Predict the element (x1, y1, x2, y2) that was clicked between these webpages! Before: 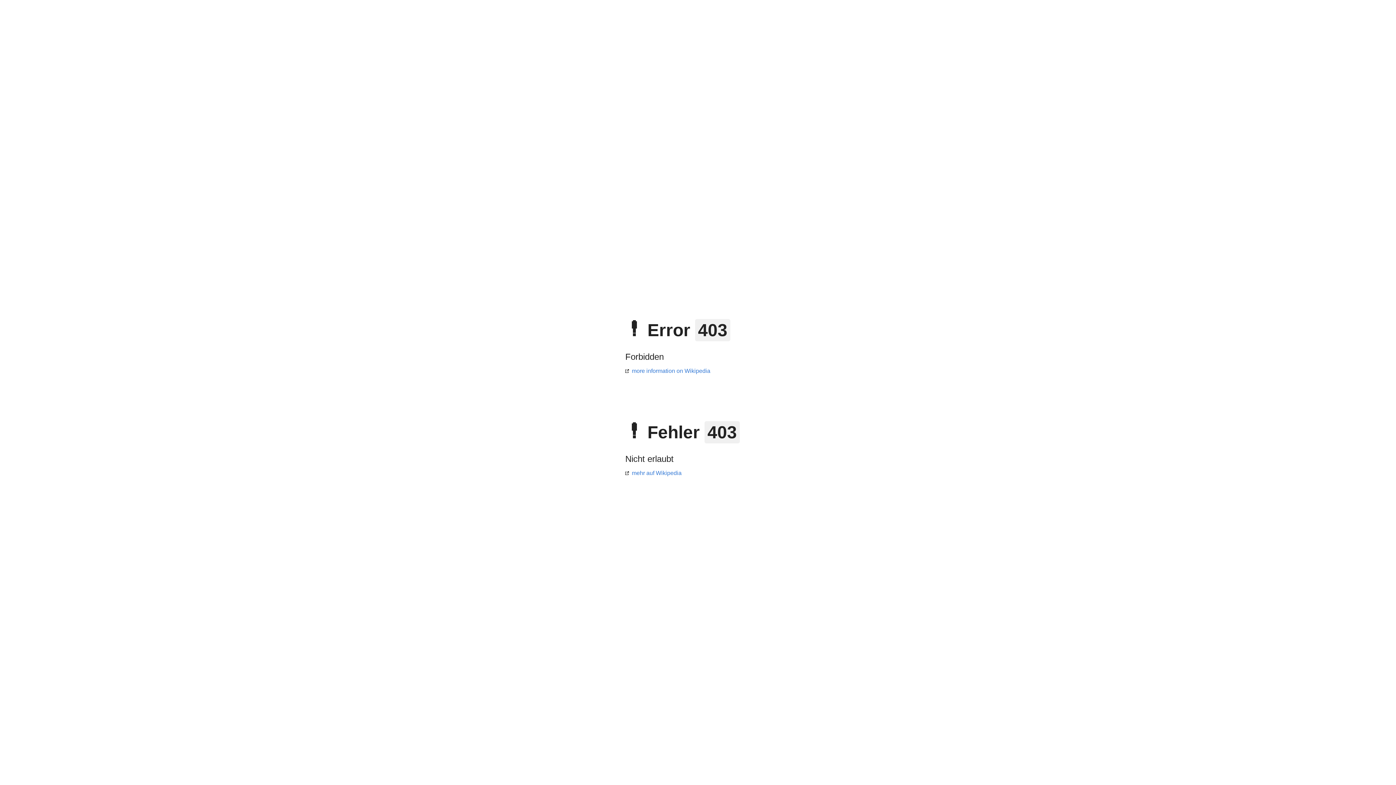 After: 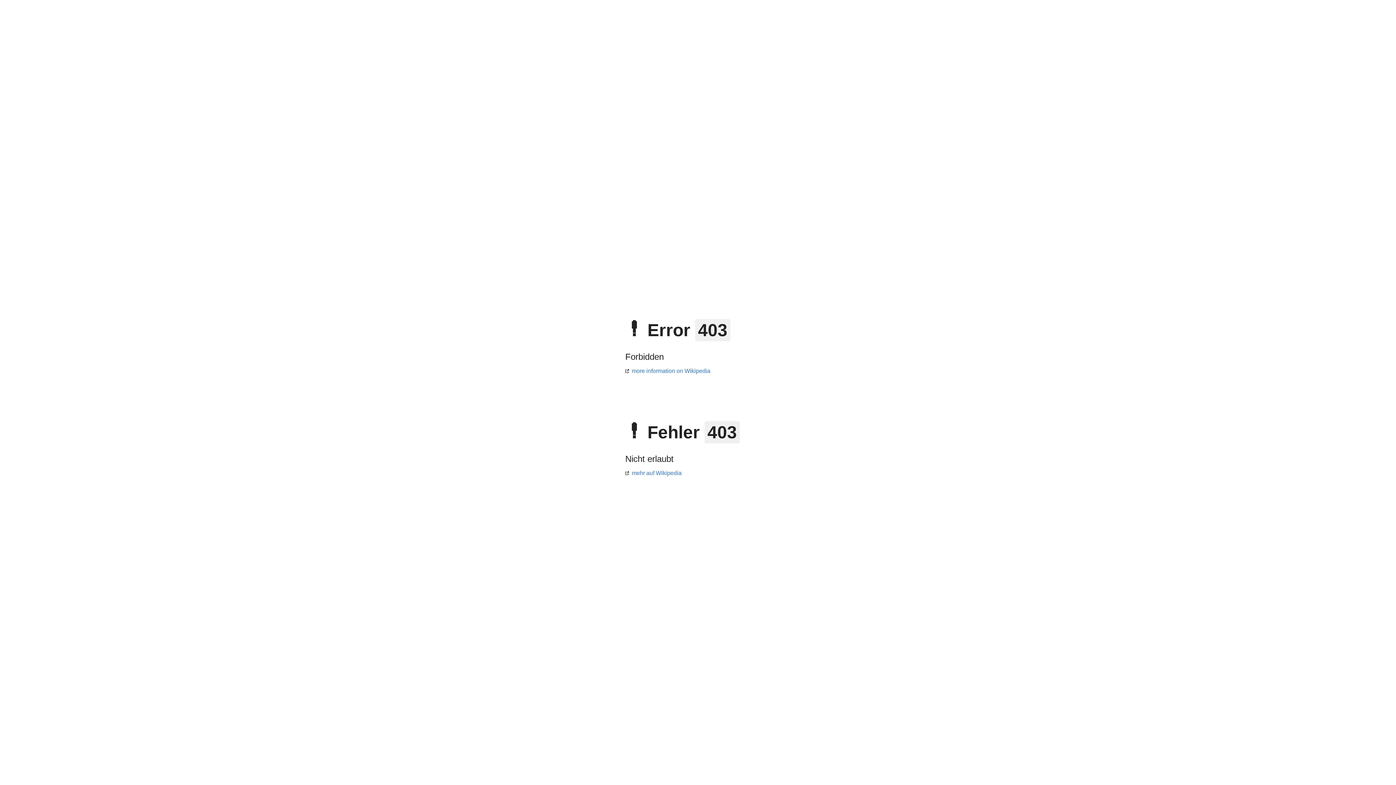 Action: bbox: (625, 368, 710, 374) label: more information on Wikipedia